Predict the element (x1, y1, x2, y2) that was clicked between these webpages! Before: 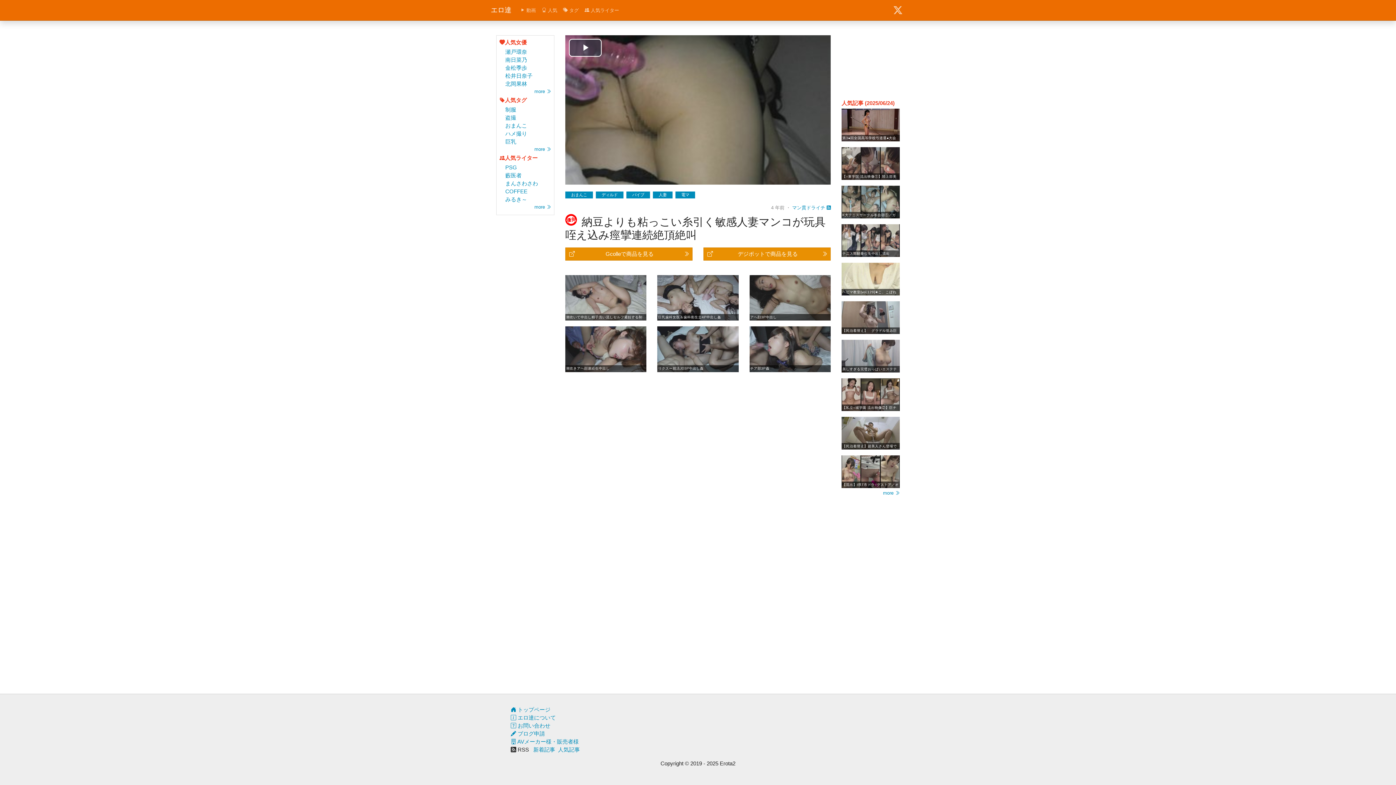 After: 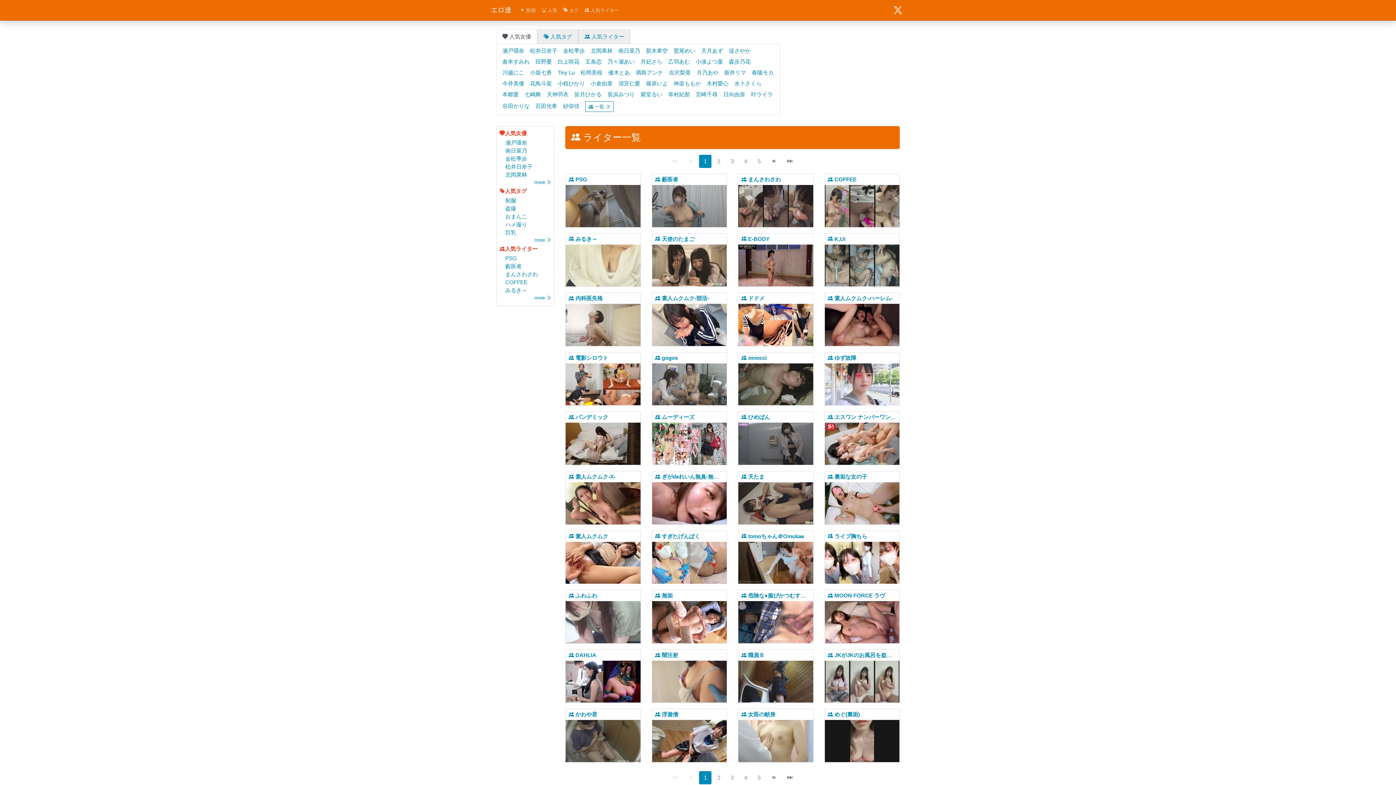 Action: label: more  bbox: (534, 204, 551, 209)